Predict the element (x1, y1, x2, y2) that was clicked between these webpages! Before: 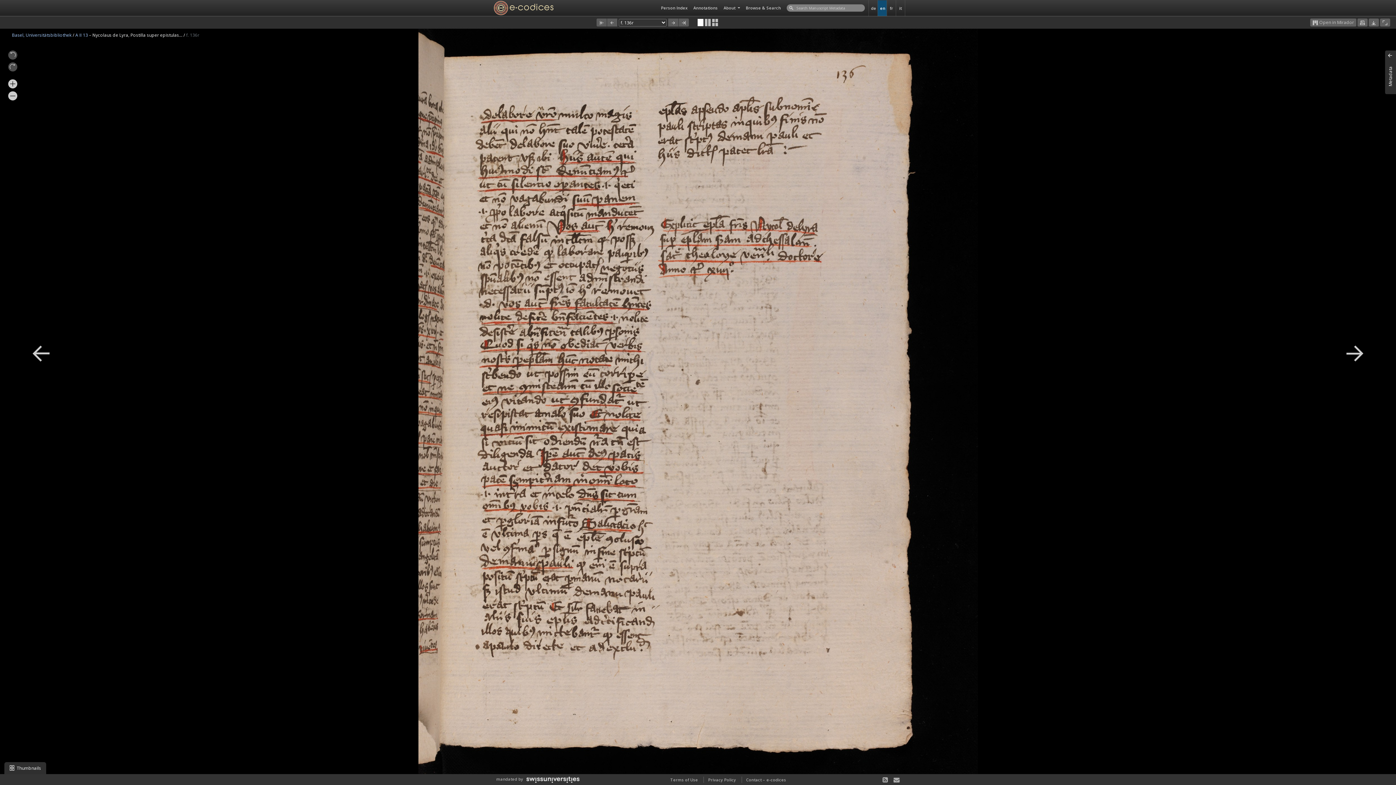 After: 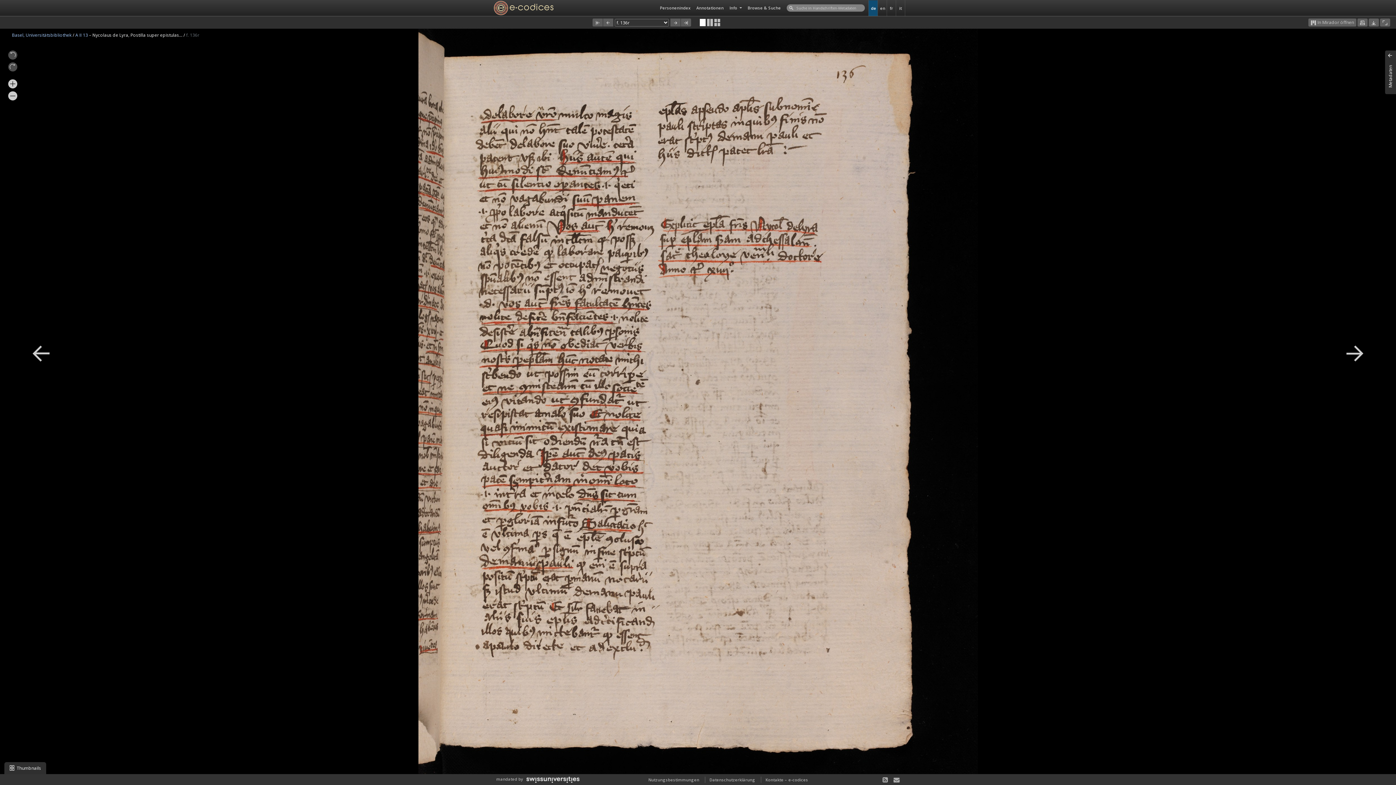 Action: label: de bbox: (869, 0, 877, 15)